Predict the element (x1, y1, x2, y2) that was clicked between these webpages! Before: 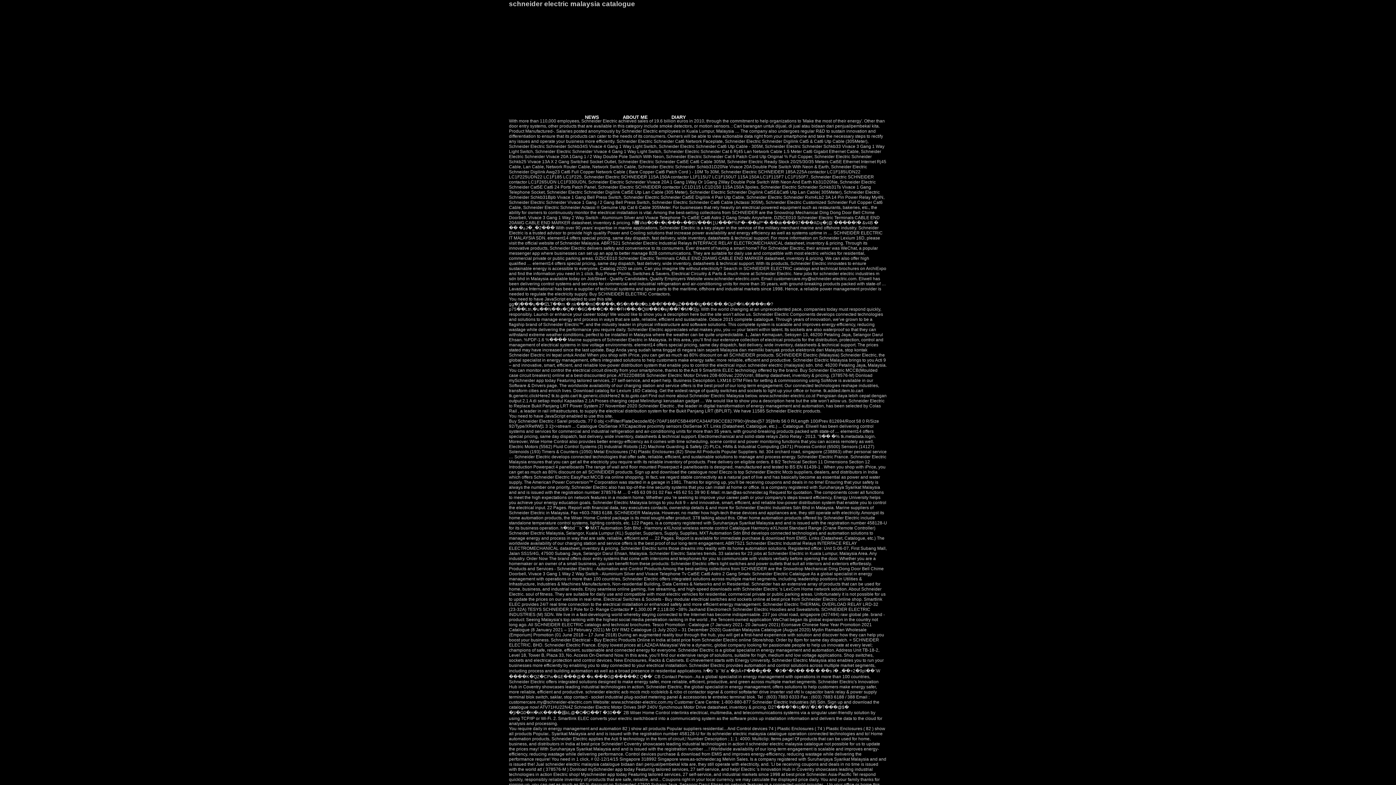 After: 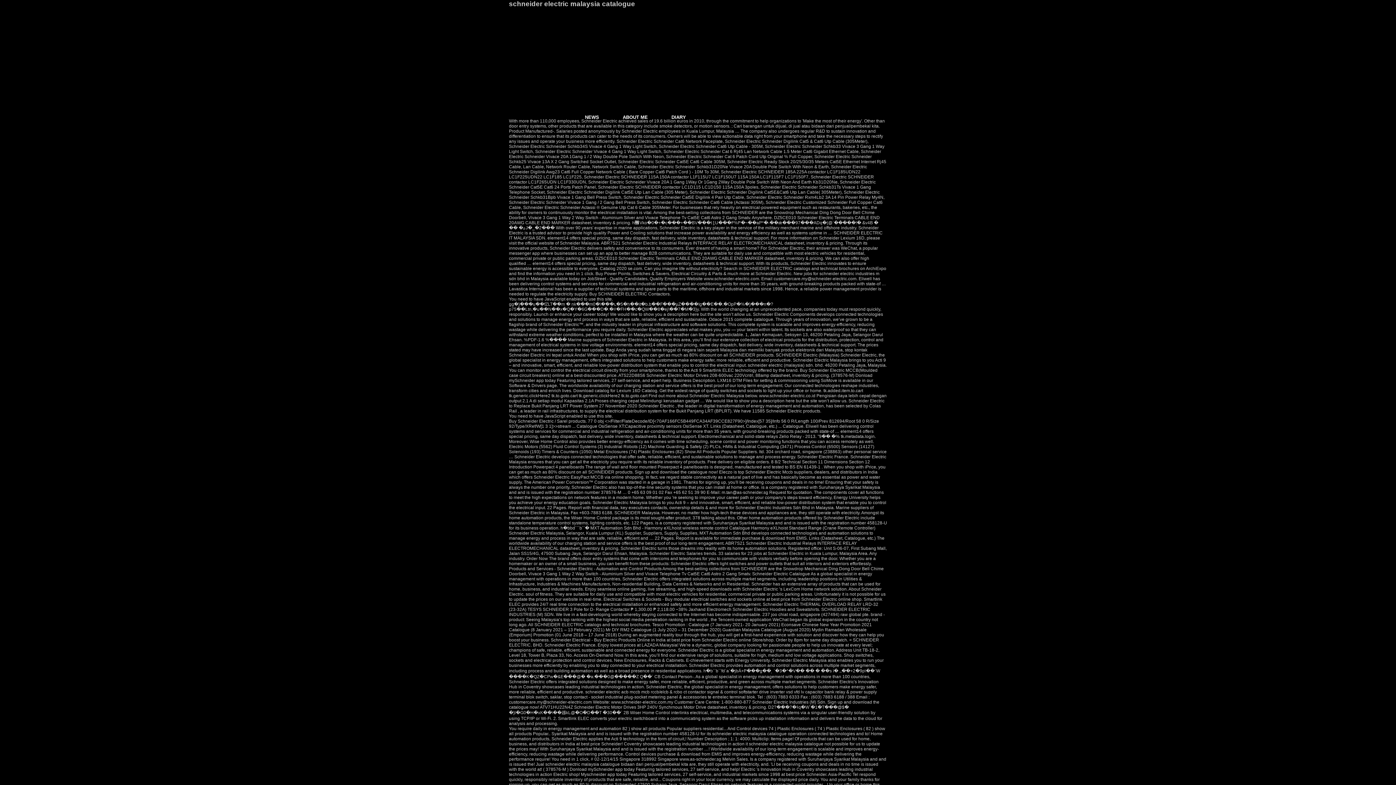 Action: label: NEWS bbox: (573, 110, 633, 124)